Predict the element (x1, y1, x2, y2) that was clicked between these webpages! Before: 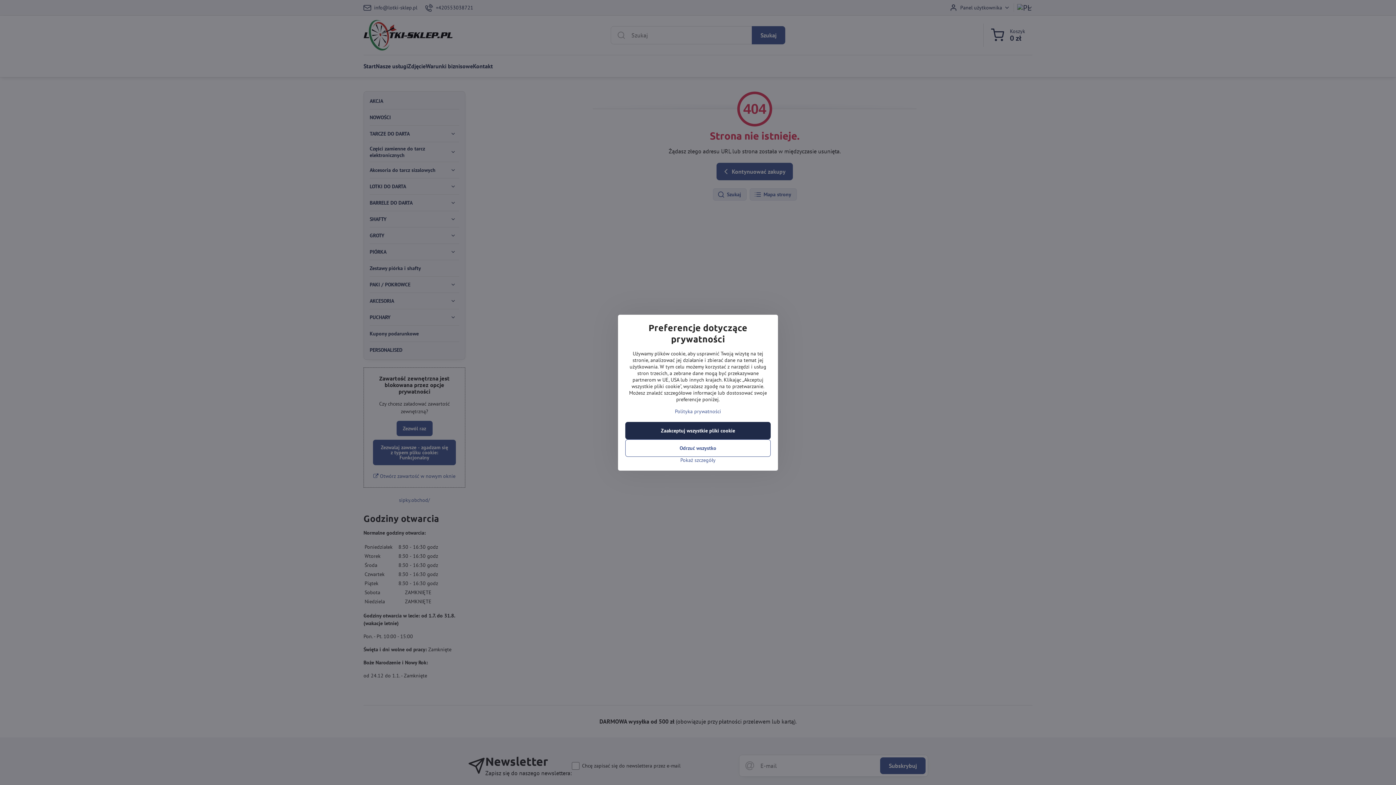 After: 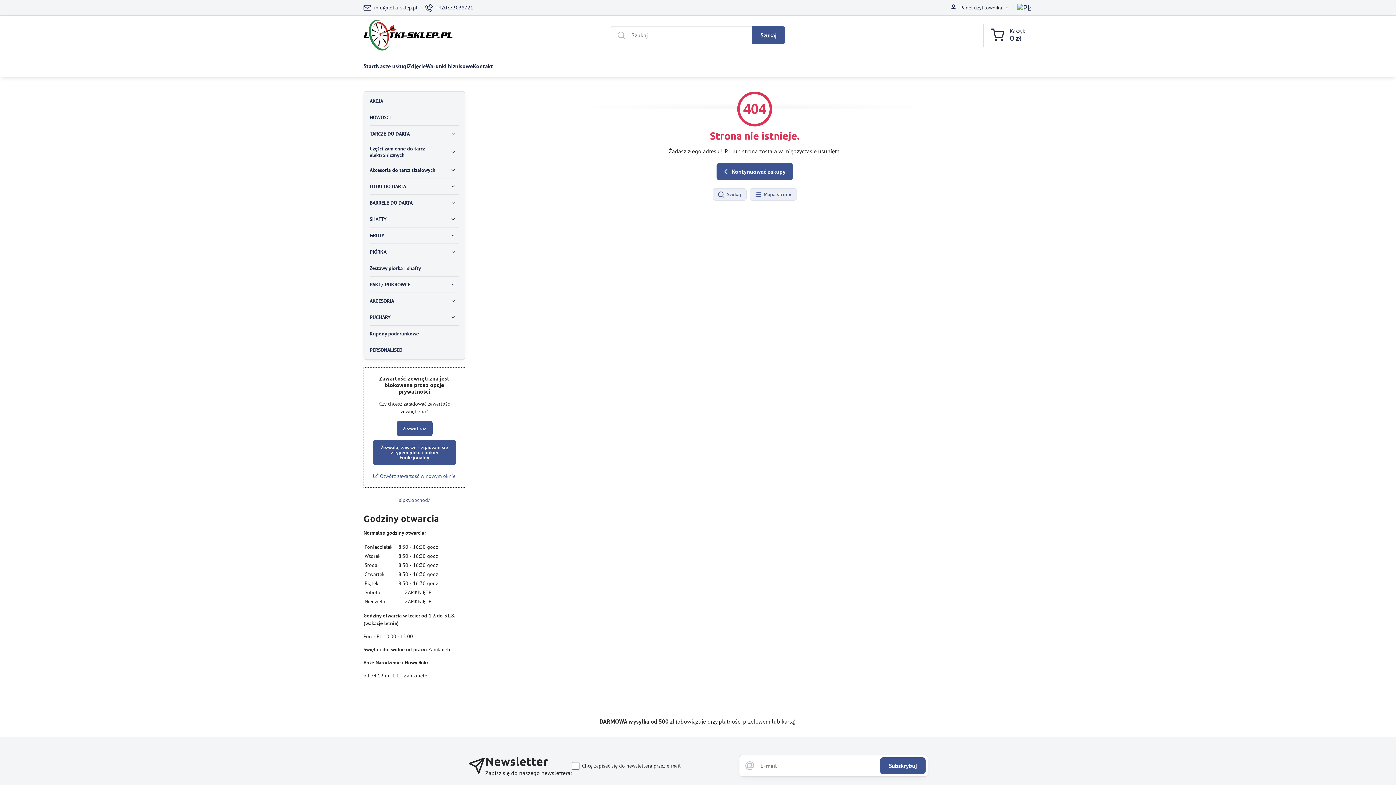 Action: bbox: (625, 439, 770, 456) label: Odrzuć wszystko